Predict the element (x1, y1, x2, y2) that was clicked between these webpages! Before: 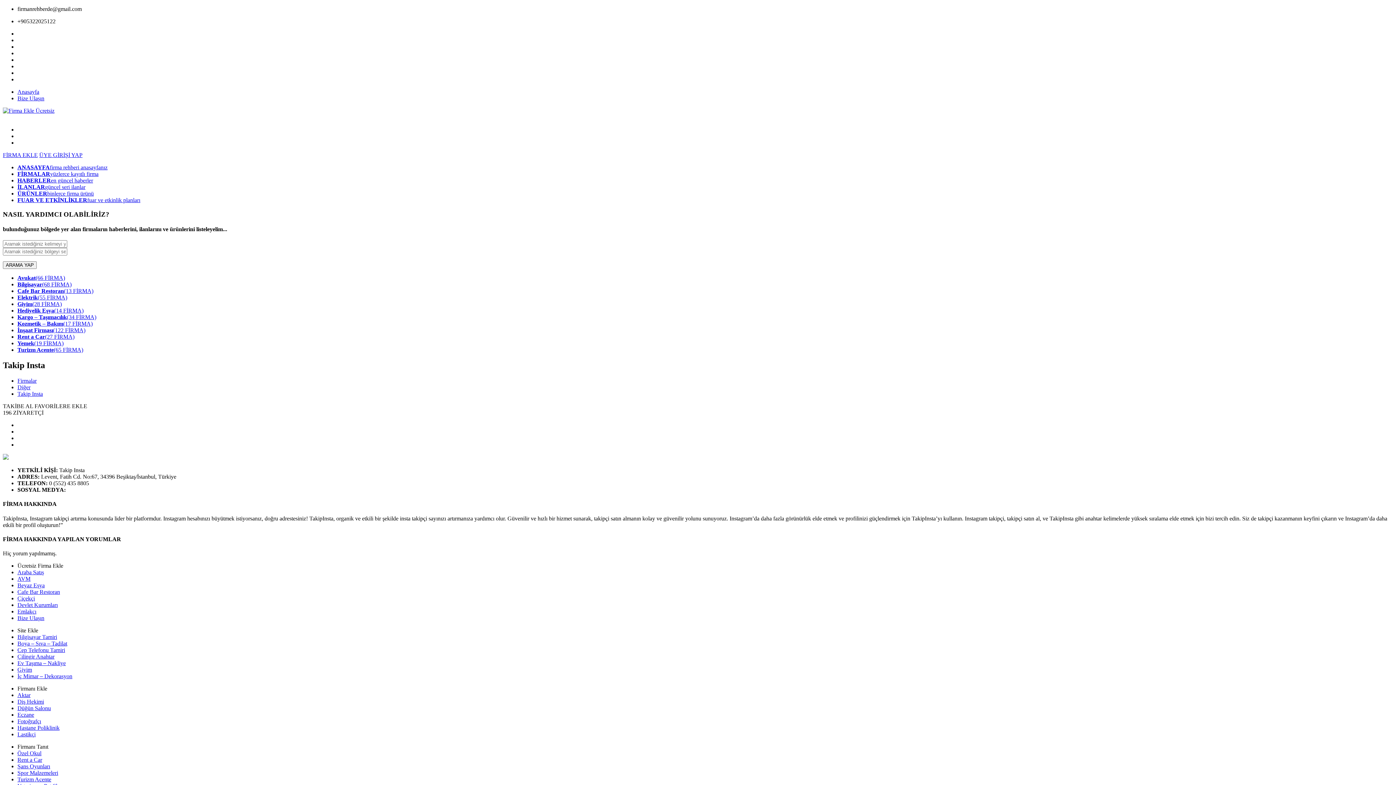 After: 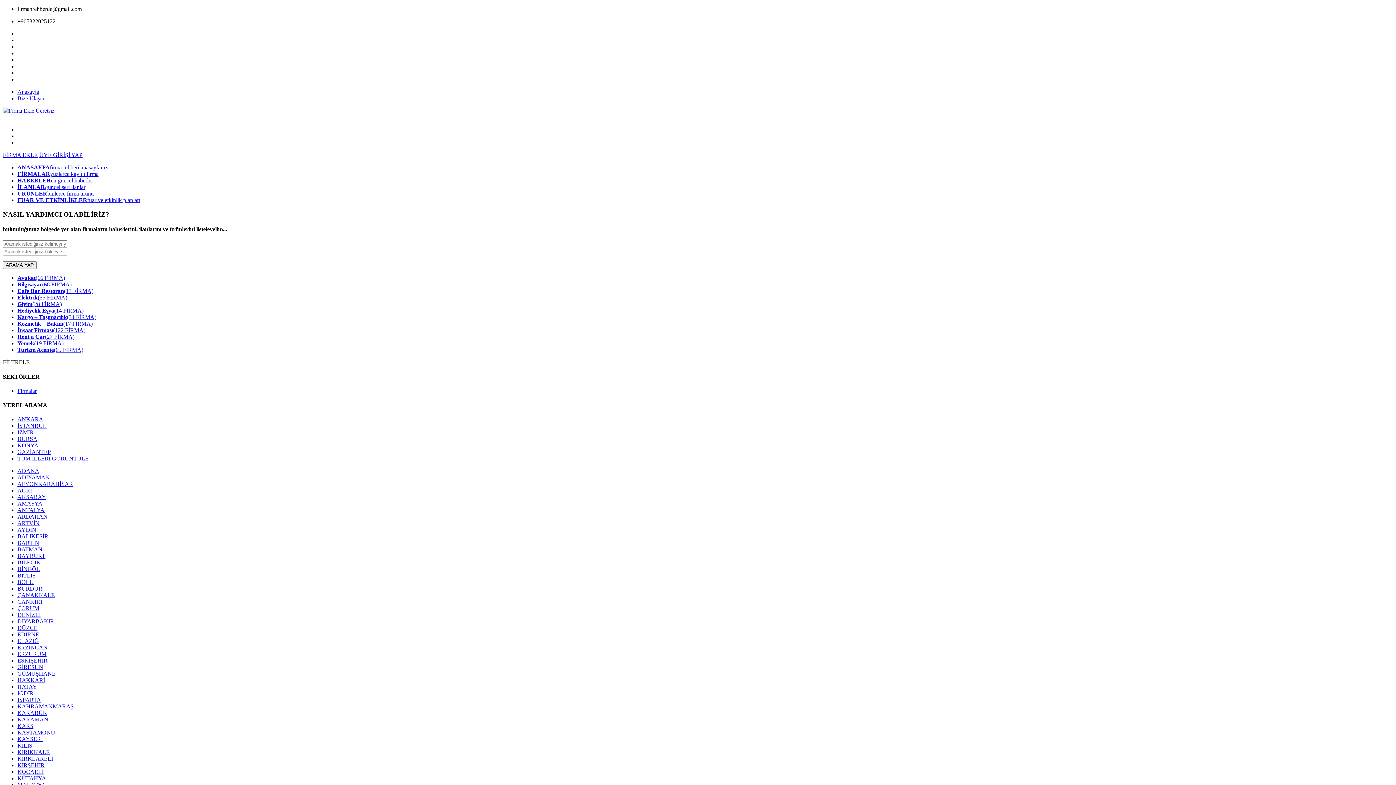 Action: label: Rent a Car bbox: (17, 757, 42, 763)